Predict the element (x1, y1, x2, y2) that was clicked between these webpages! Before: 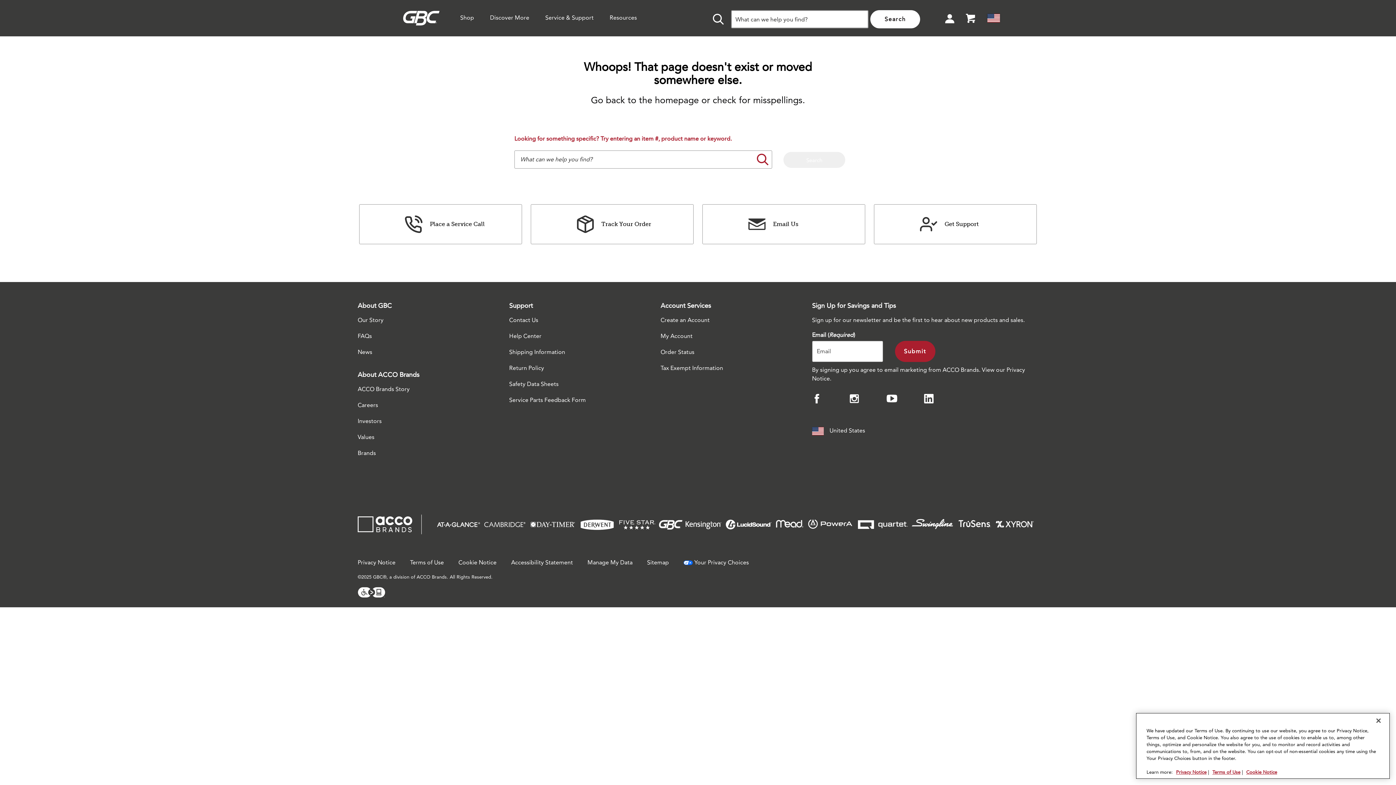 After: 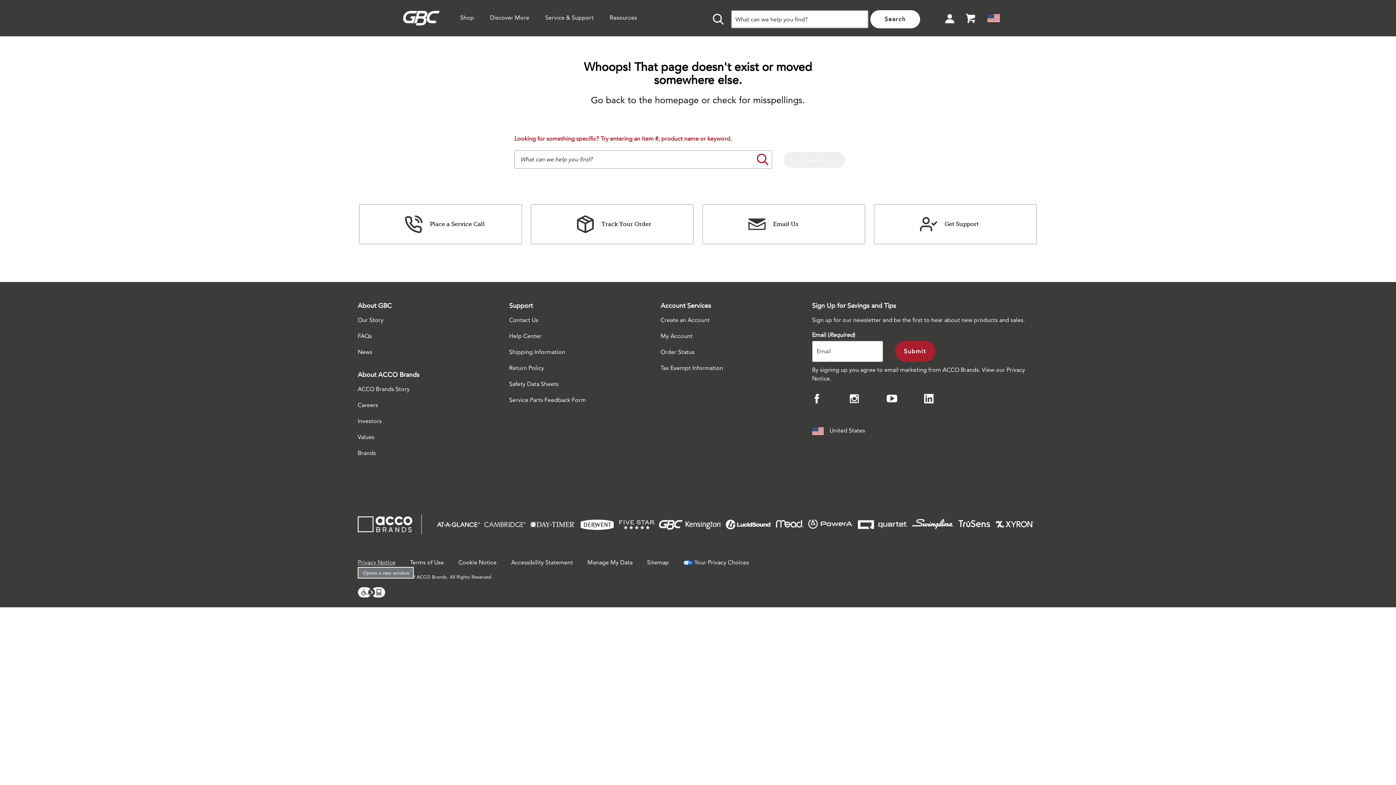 Action: label: Privacy Notice bbox: (357, 558, 395, 567)